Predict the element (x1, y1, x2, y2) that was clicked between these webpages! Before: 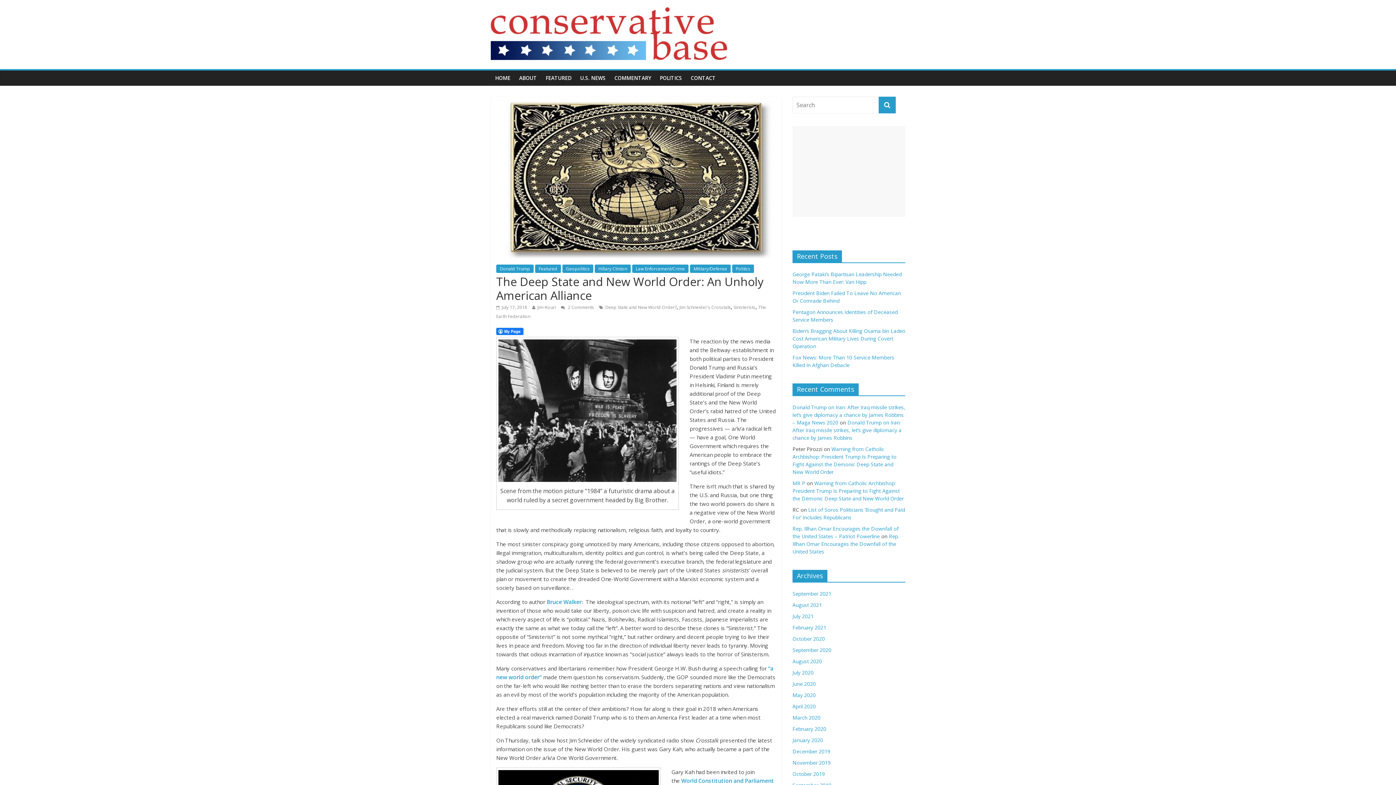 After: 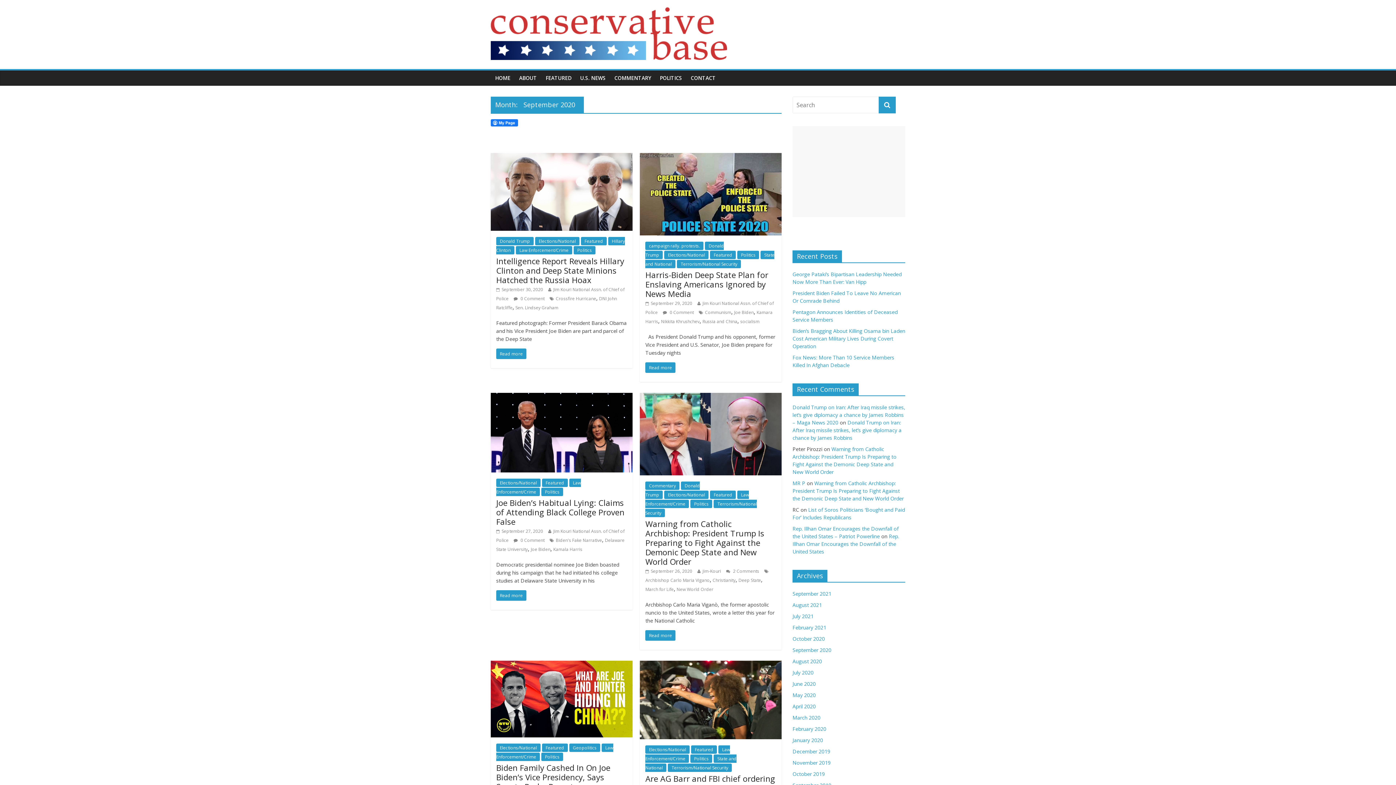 Action: label: September 2020 bbox: (792, 646, 831, 653)